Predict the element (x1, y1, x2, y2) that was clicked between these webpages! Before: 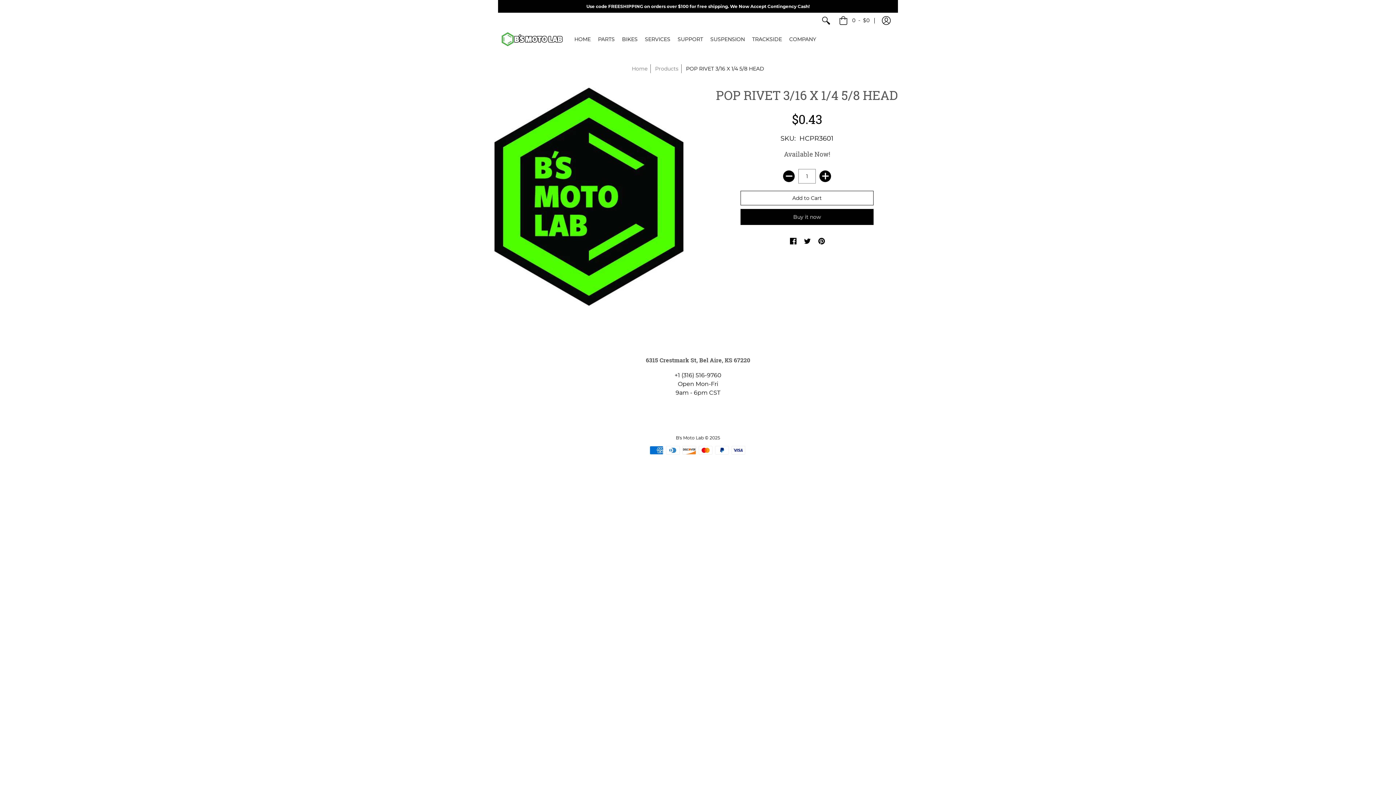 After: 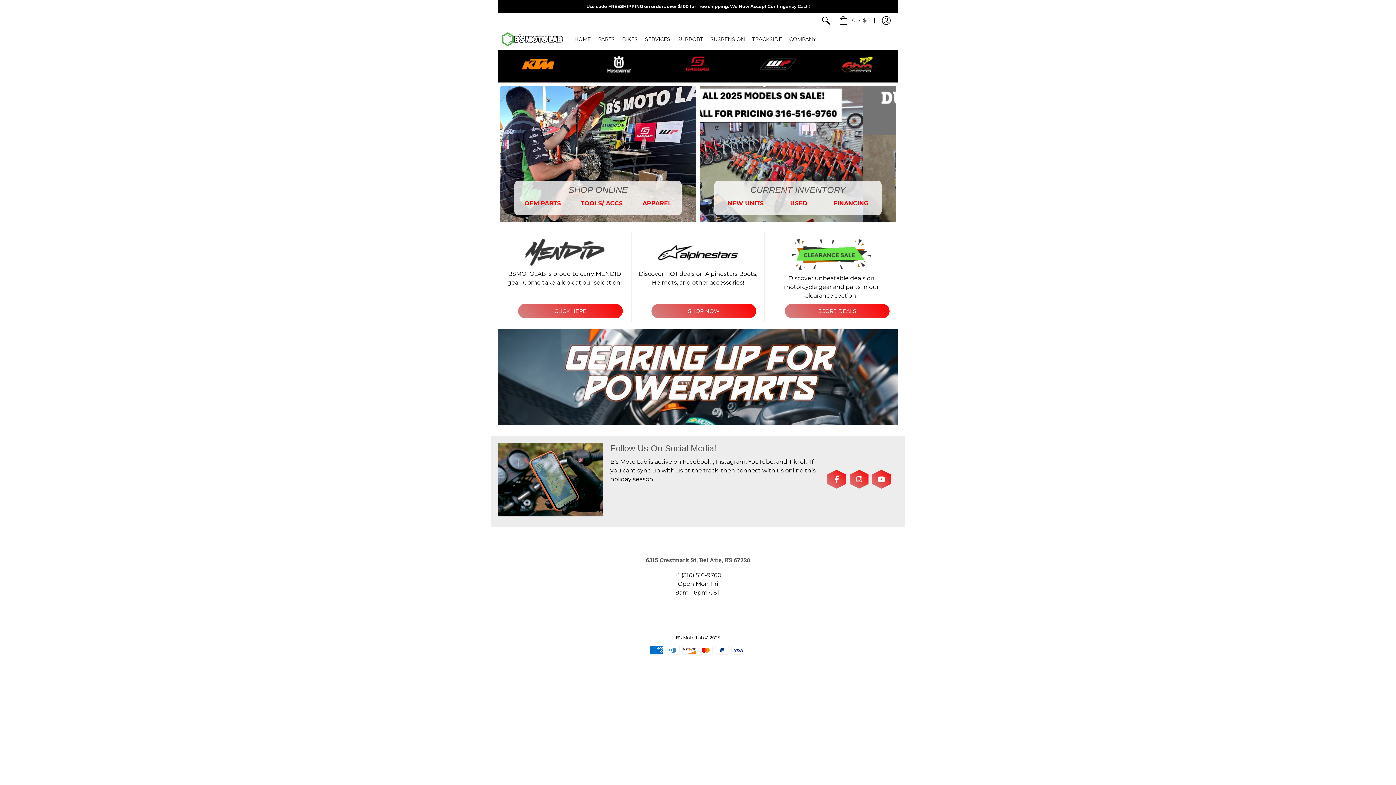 Action: bbox: (594, 28, 618, 49) label: PARTS